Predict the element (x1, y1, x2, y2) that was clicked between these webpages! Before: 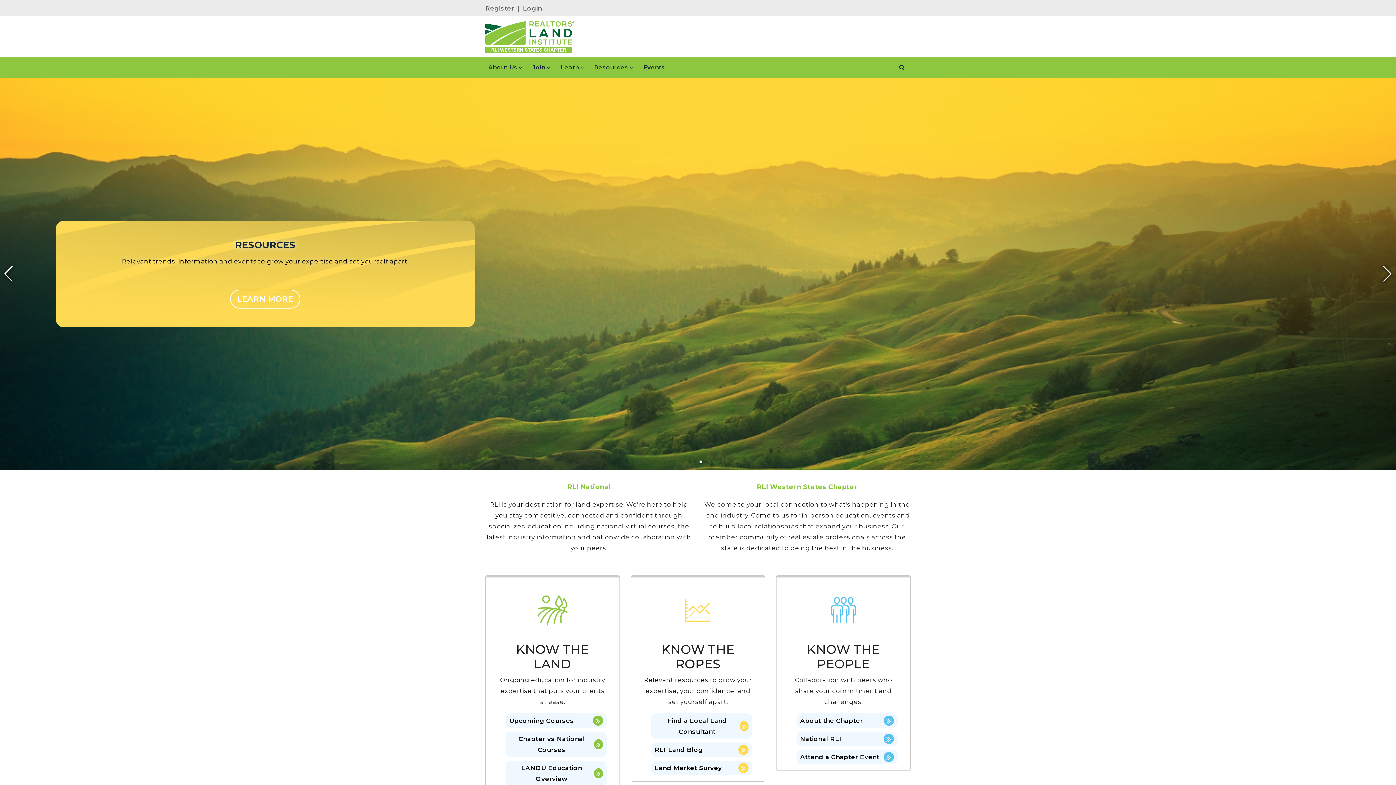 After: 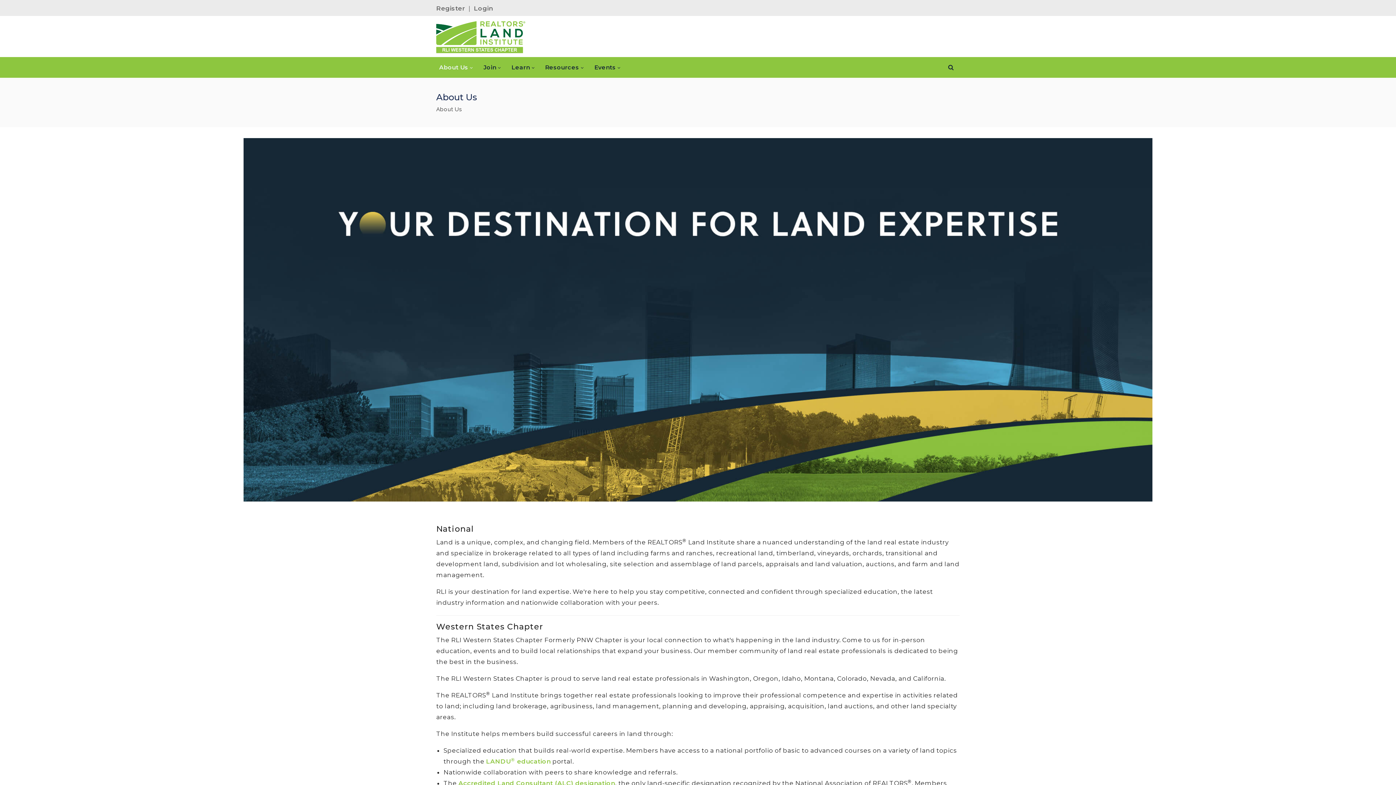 Action: bbox: (800, 715, 894, 726) label: About the Chapter